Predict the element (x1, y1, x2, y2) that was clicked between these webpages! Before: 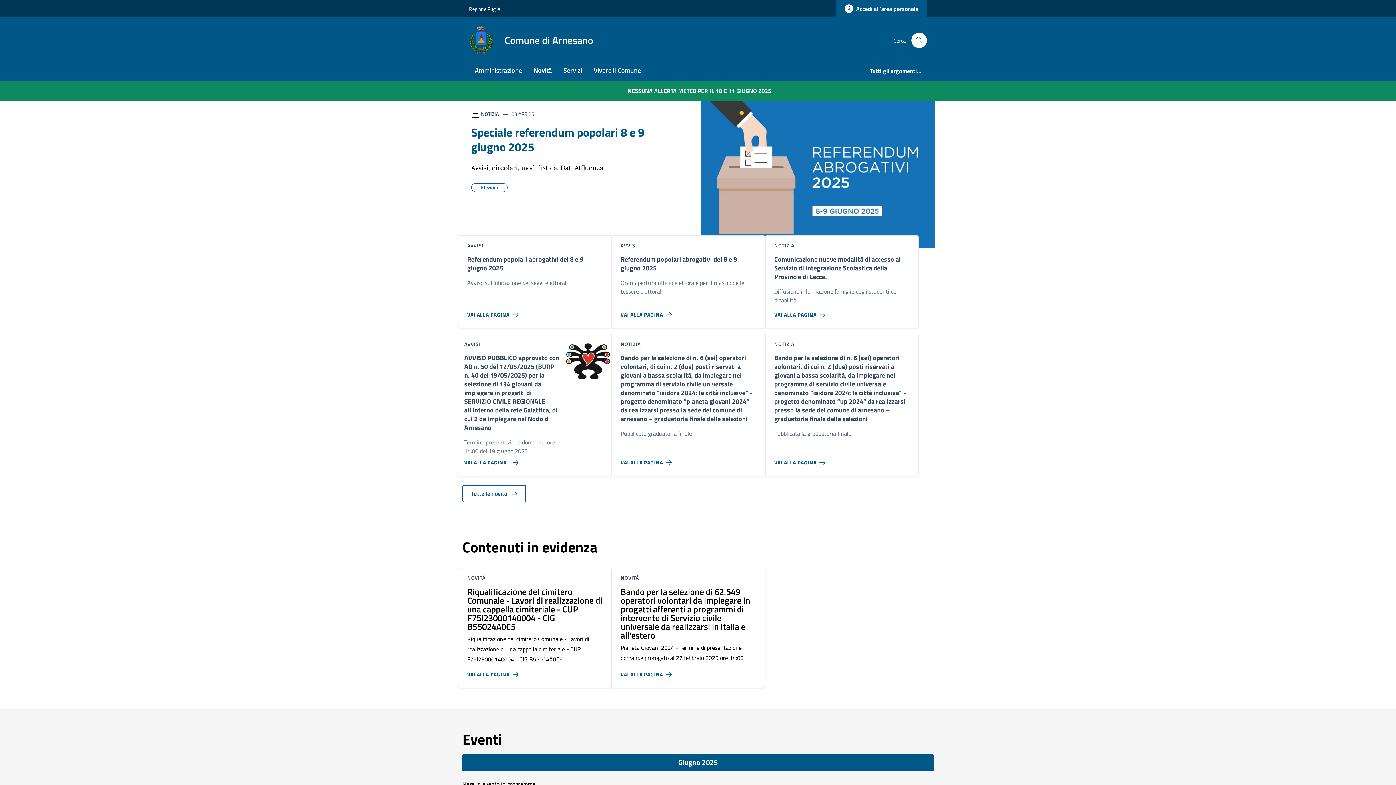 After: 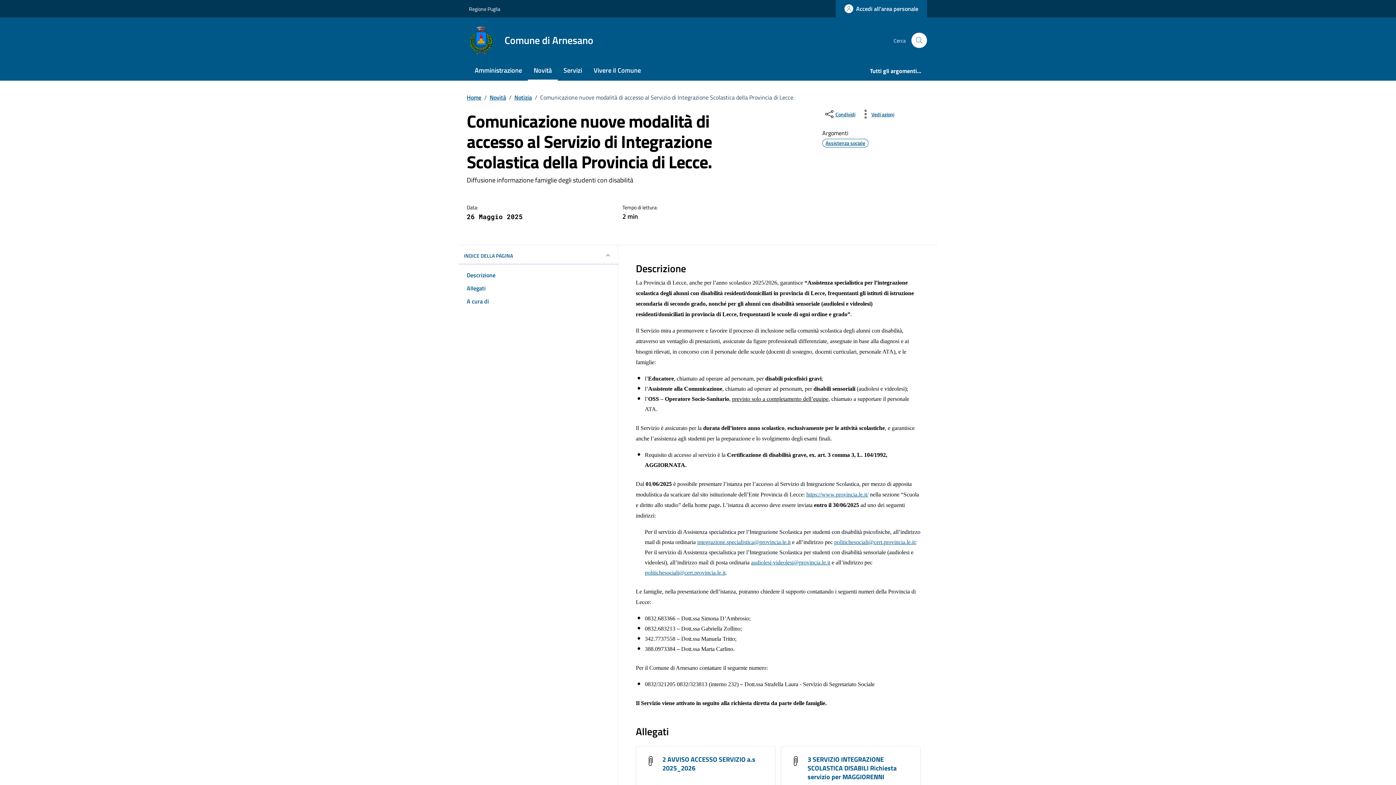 Action: label: Vai alla pagina Comunicazione nuove modalità di accesso al Servizio di Integrazione Scolastica della Provincia di Lecce. bbox: (774, 304, 828, 319)